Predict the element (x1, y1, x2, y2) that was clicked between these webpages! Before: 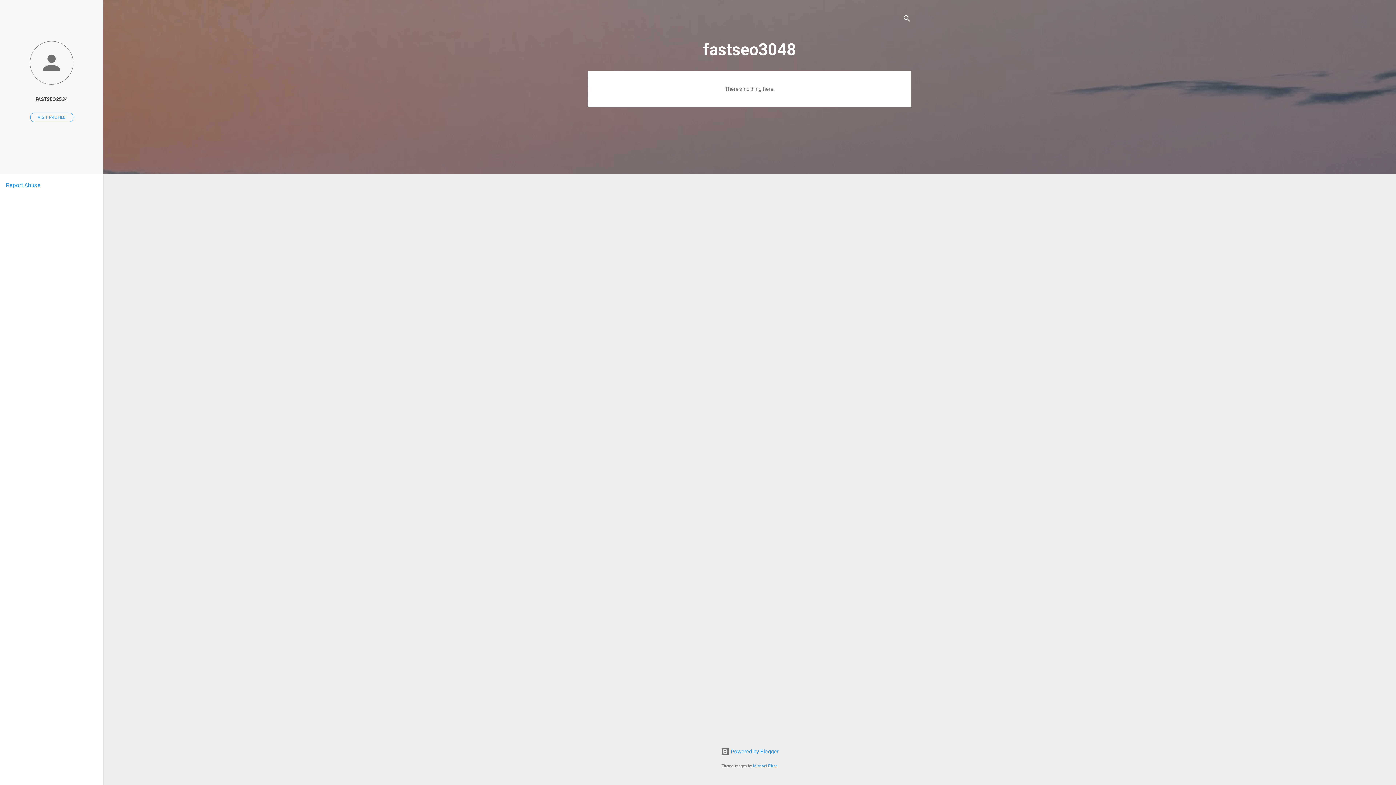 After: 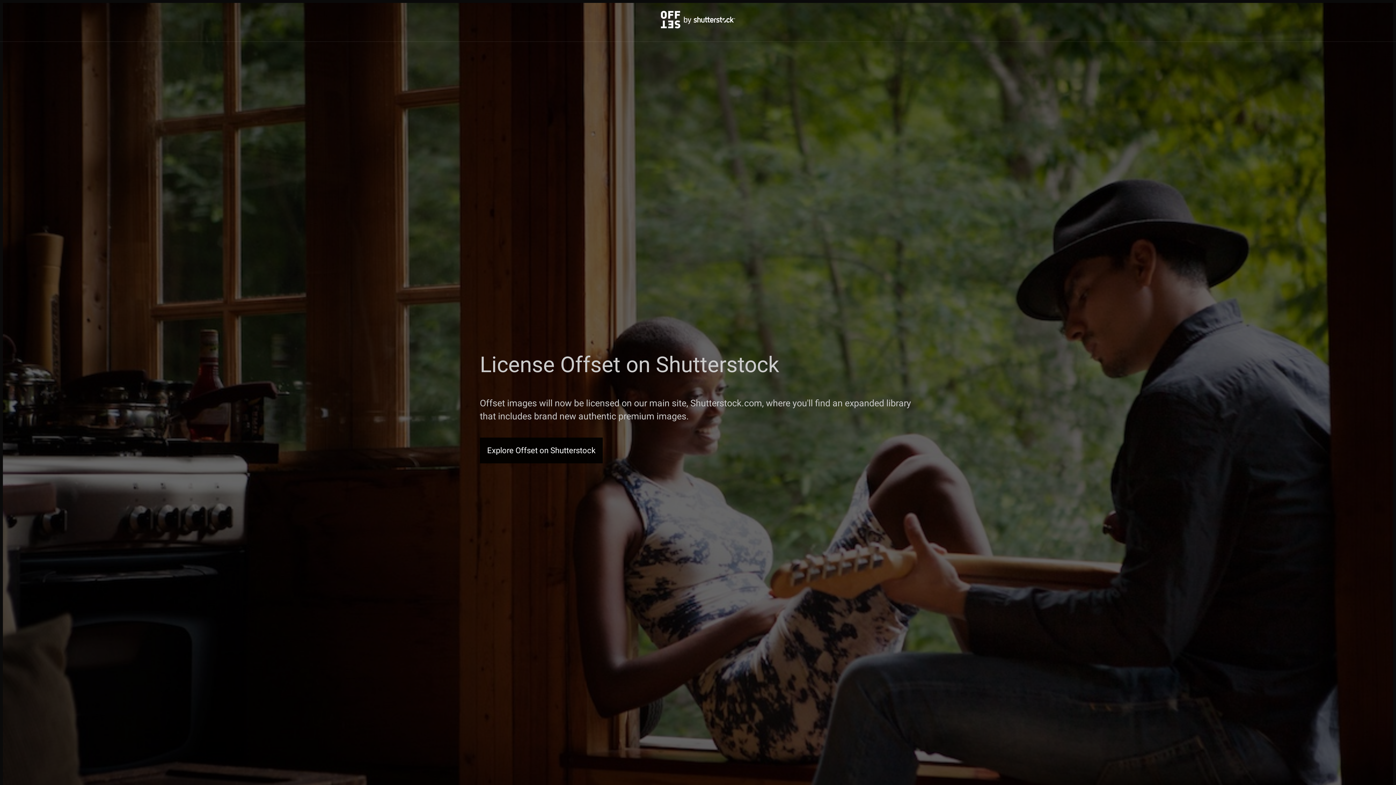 Action: label: Michael Elkan bbox: (753, 764, 778, 768)